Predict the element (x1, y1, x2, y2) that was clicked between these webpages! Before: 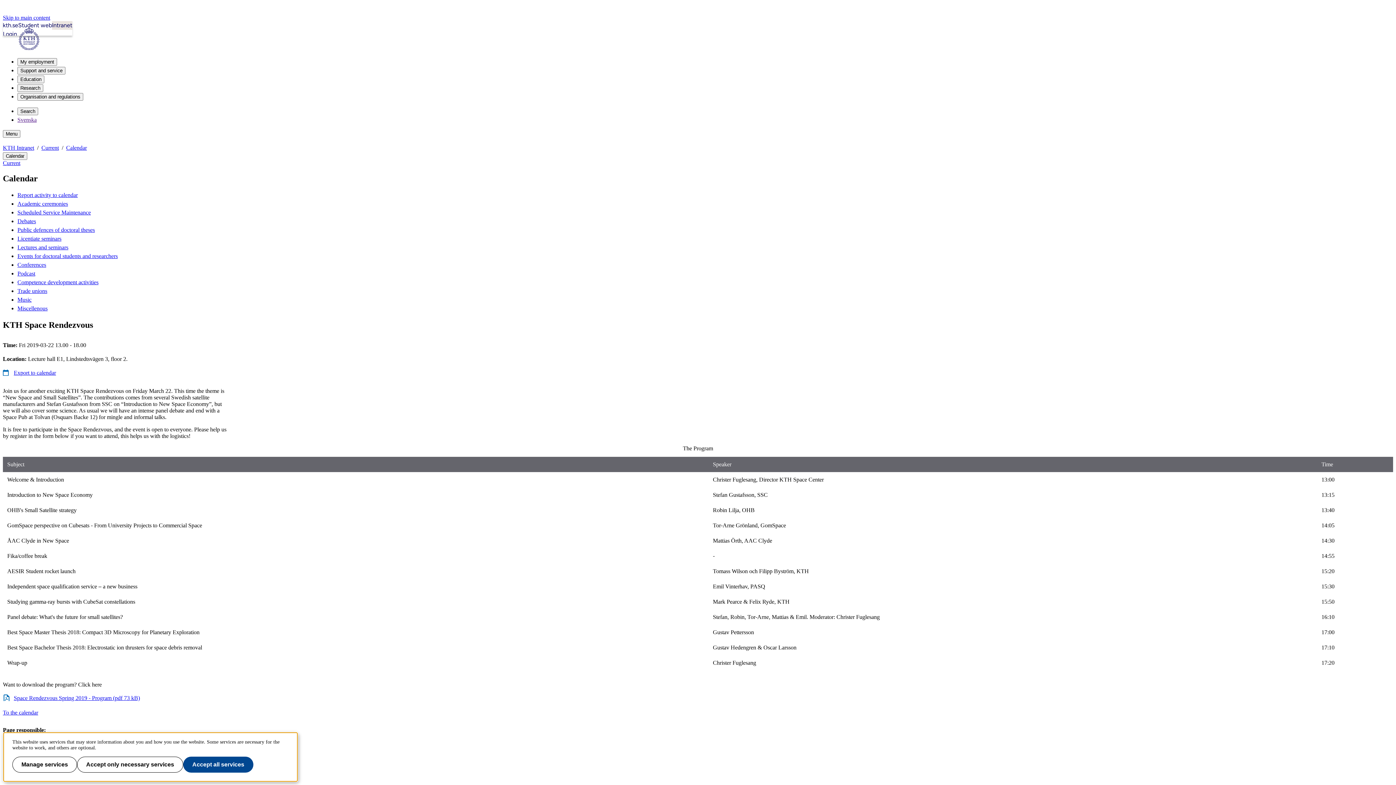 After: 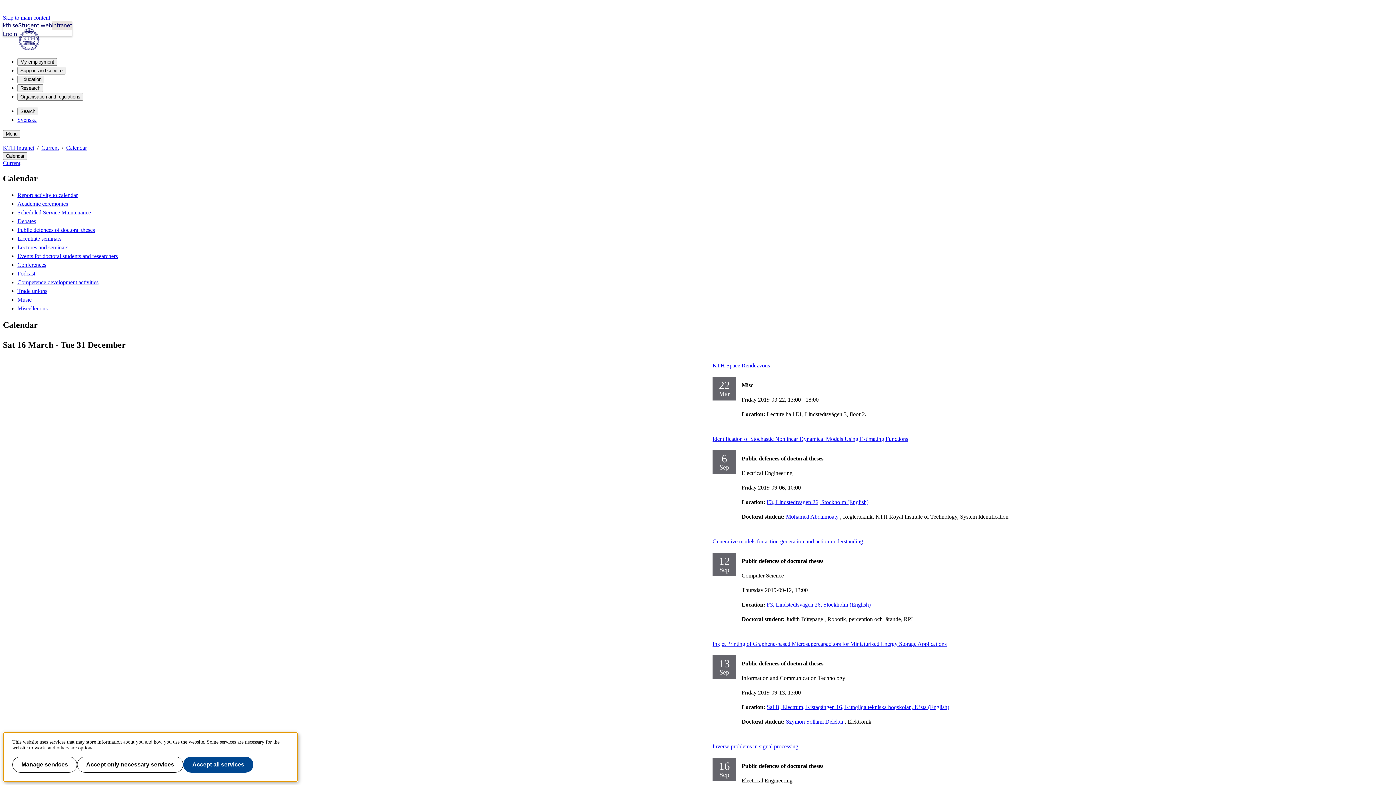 Action: bbox: (2, 709, 38, 715) label: To the calendar